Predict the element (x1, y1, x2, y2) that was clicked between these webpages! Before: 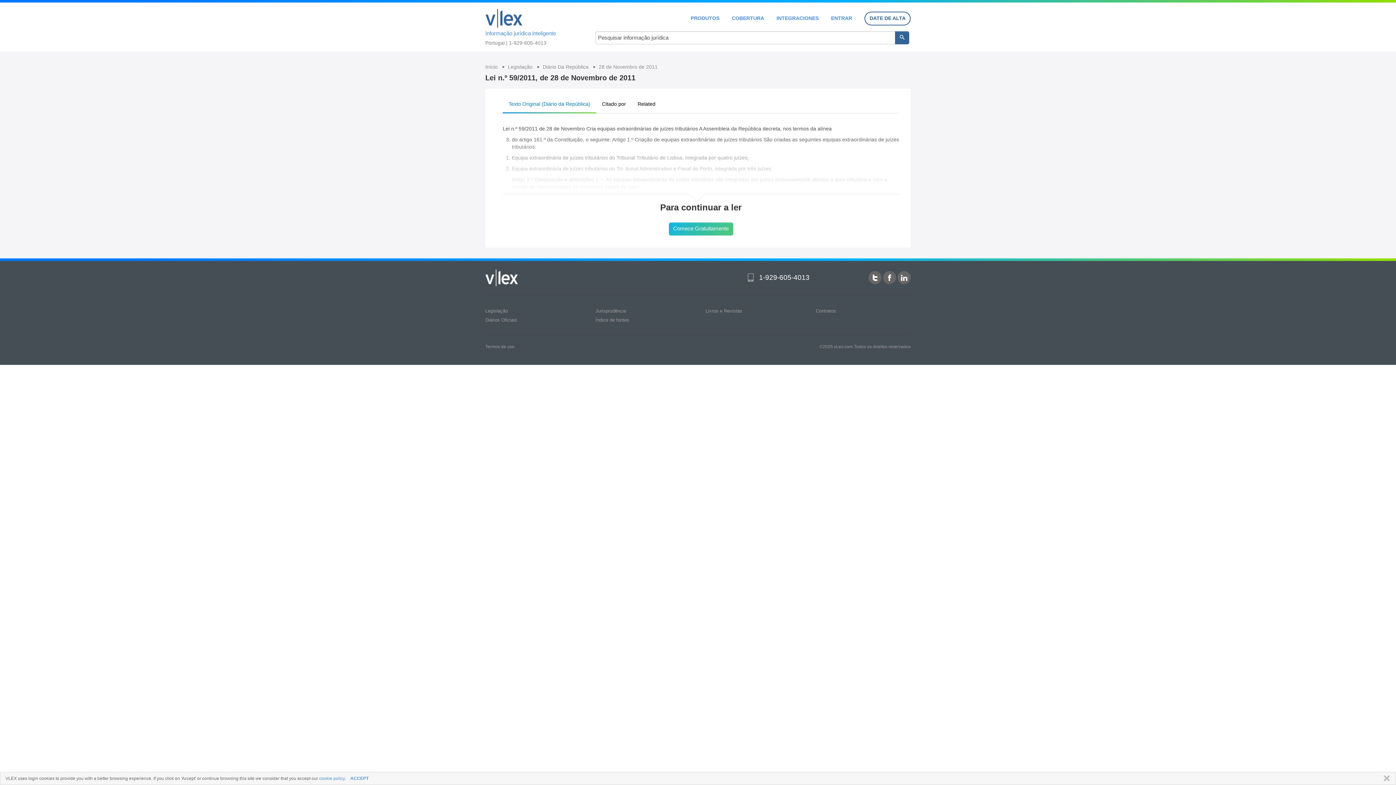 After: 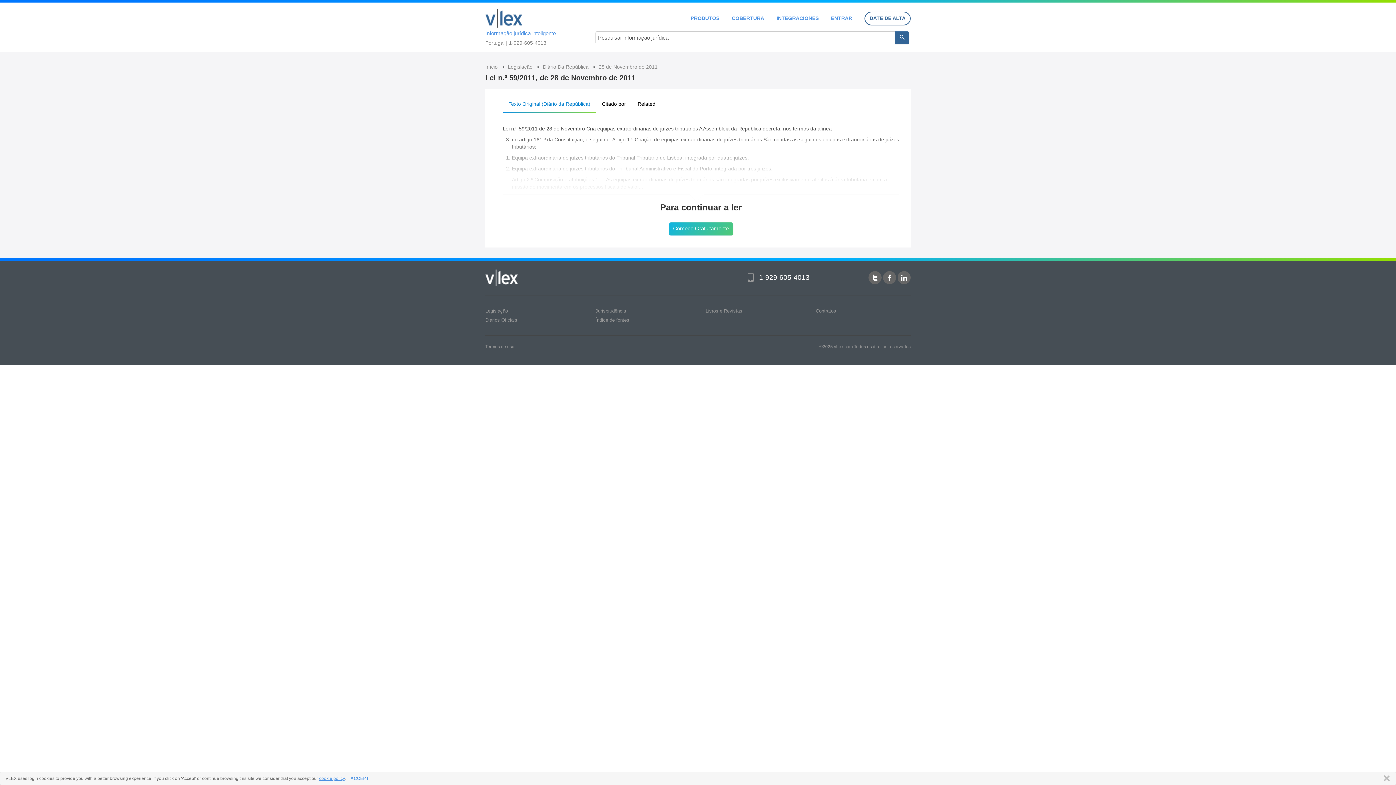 Action: bbox: (319, 776, 344, 781) label: cookie policy